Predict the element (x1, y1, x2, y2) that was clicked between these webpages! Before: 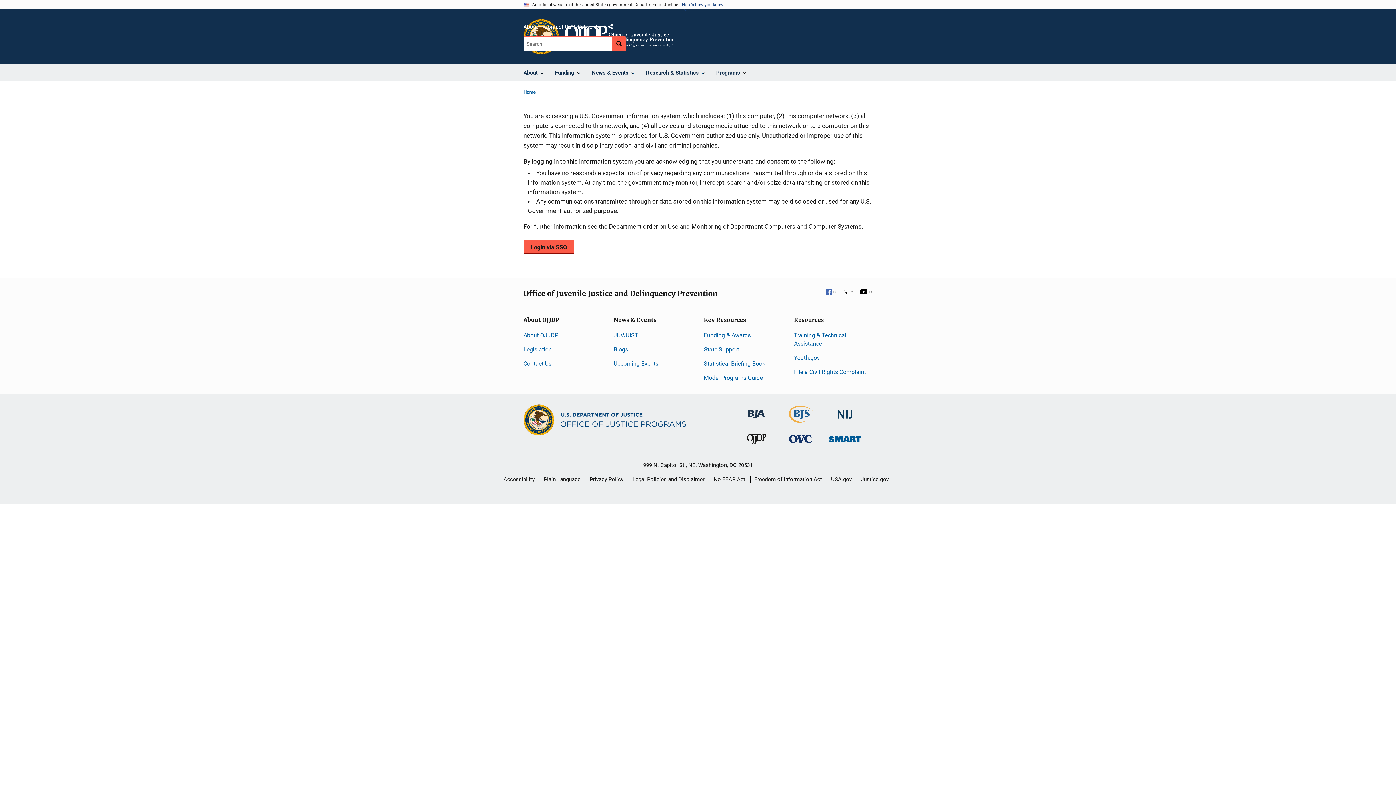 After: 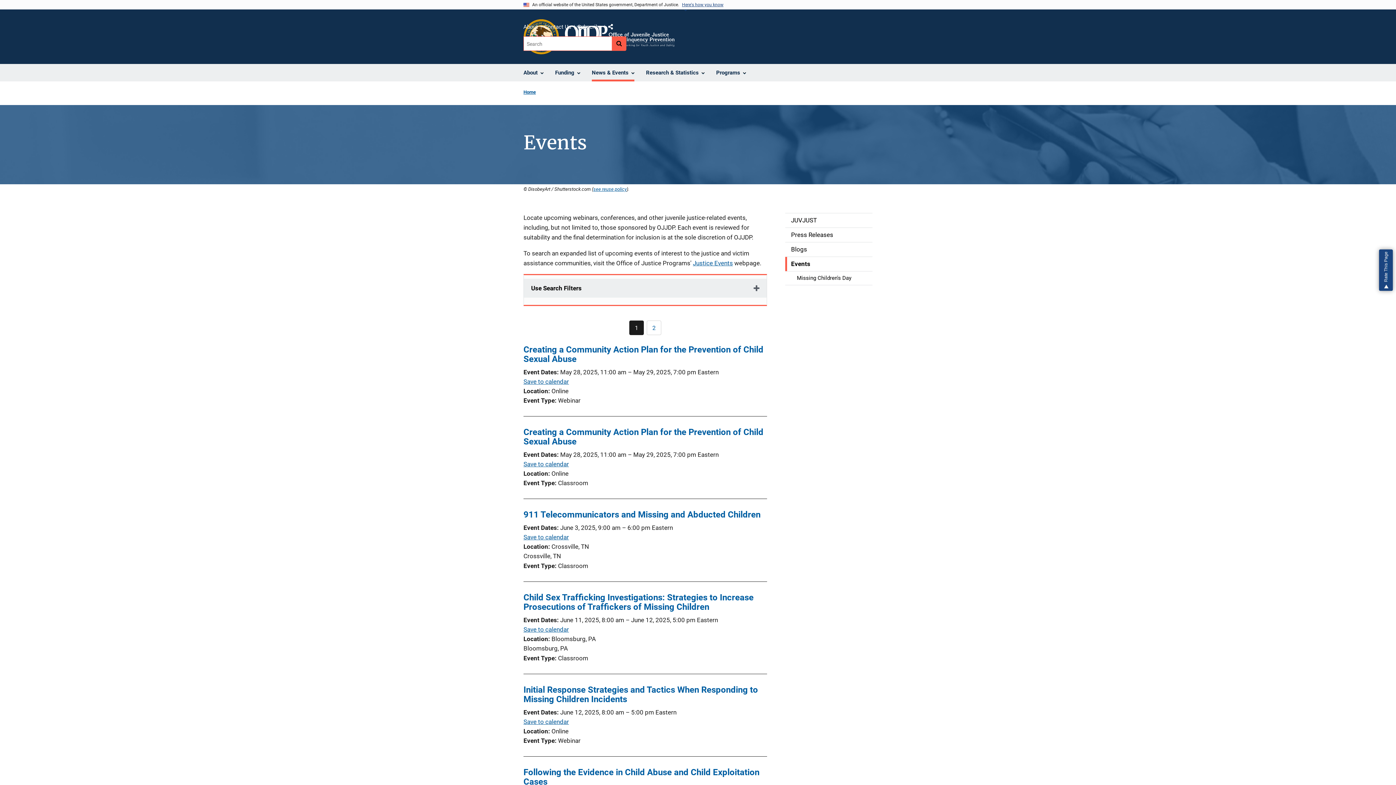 Action: label: Upcoming Events bbox: (613, 360, 658, 367)